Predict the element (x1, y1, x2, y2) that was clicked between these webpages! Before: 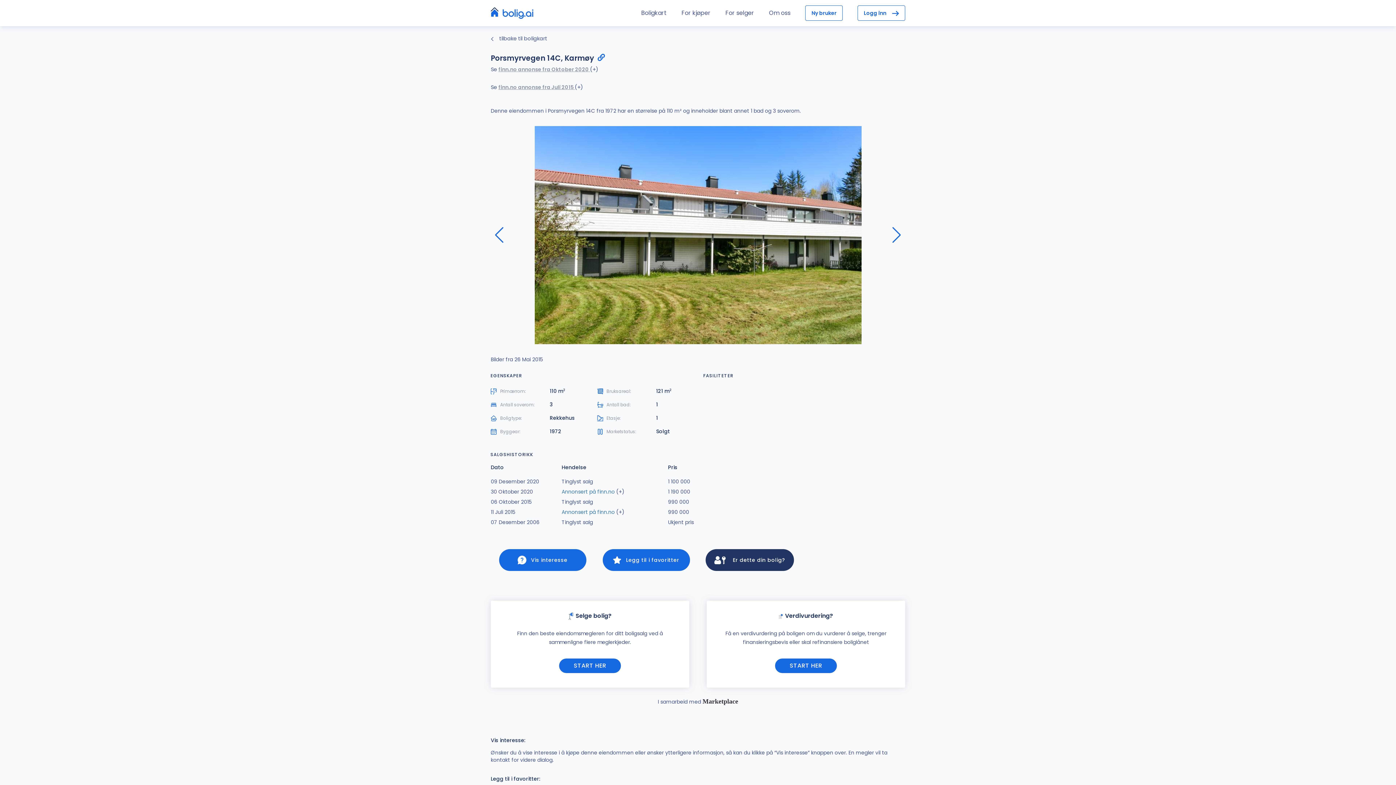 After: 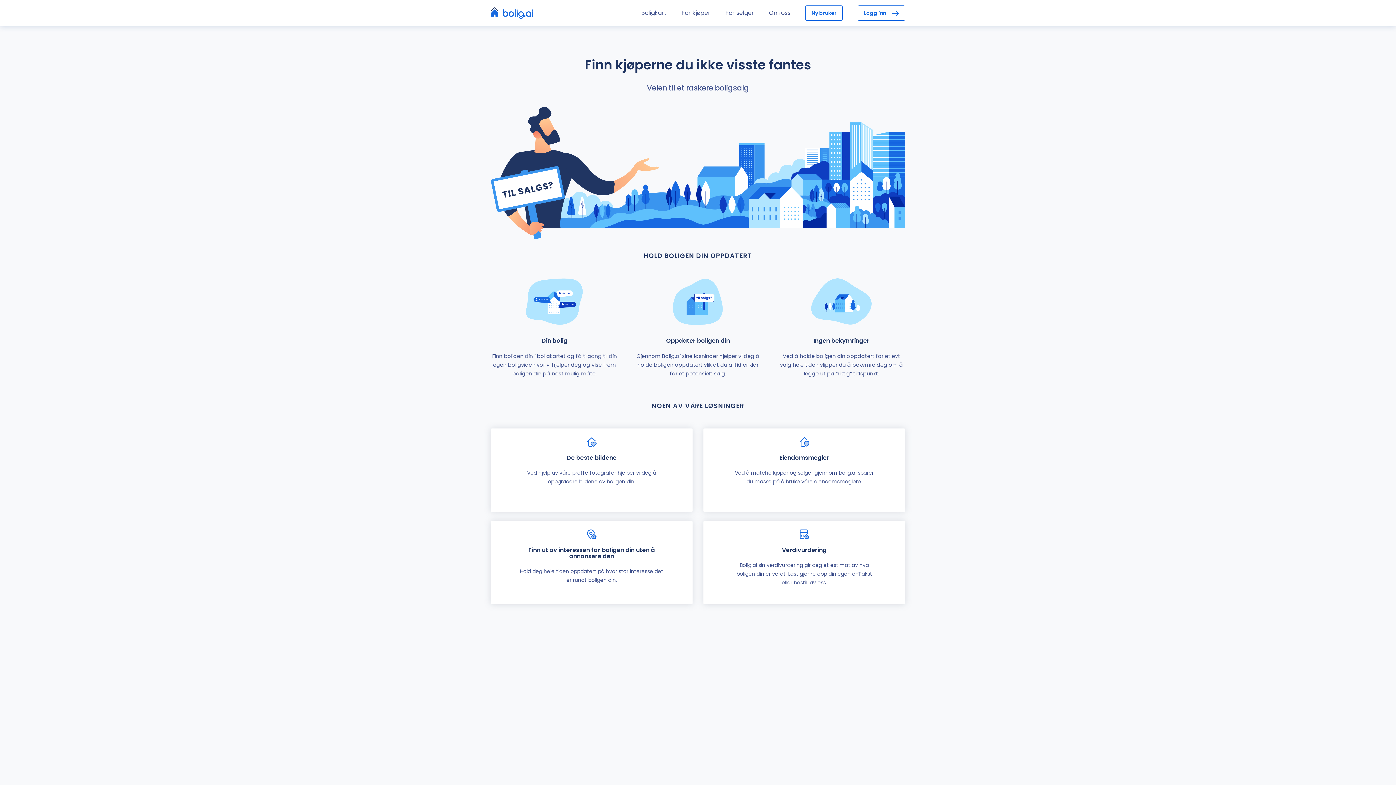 Action: bbox: (725, 8, 754, 17) label: For selger